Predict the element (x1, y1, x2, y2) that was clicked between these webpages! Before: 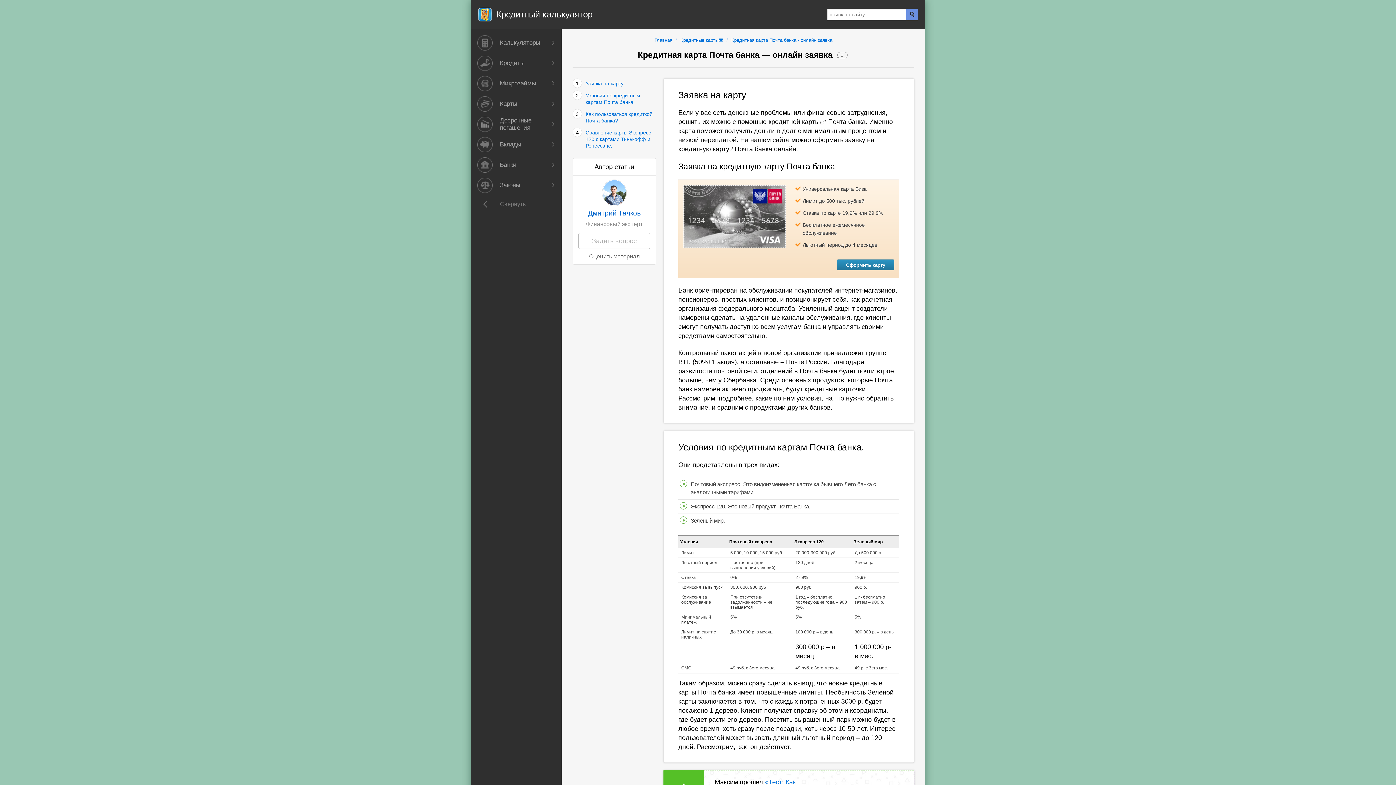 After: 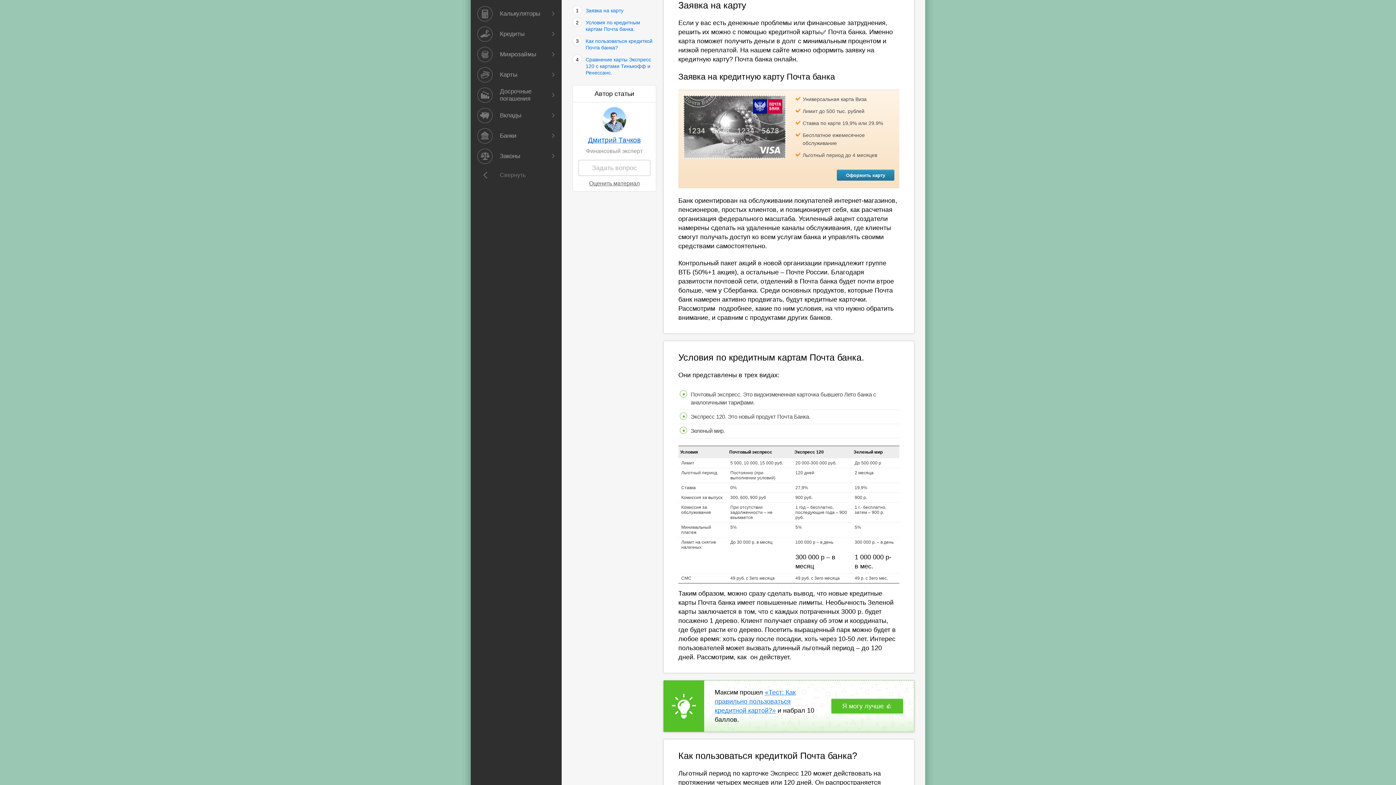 Action: label: Заявка на карту bbox: (585, 80, 623, 86)